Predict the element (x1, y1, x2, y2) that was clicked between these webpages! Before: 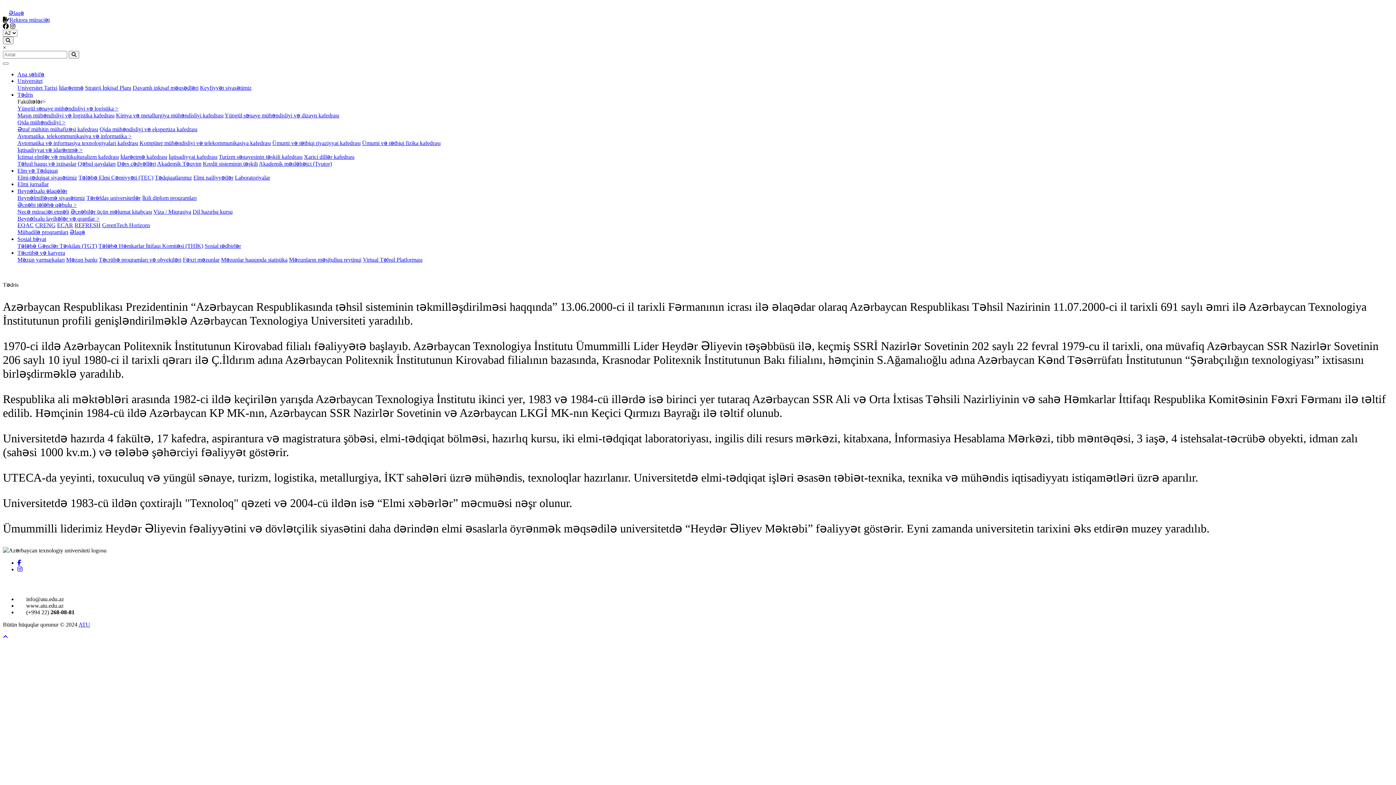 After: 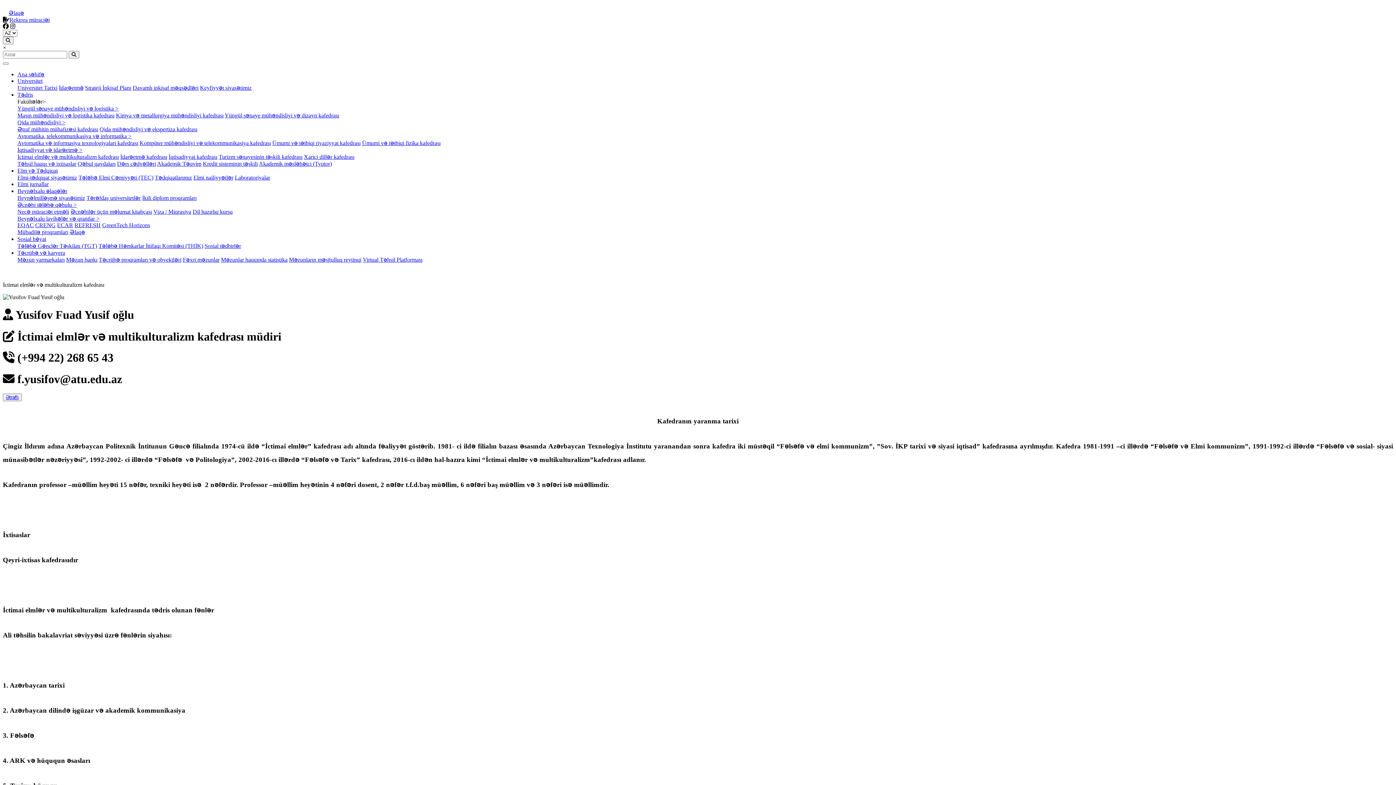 Action: label: İctimai elmlər və multikulturalizm kafedrası bbox: (17, 153, 118, 160)